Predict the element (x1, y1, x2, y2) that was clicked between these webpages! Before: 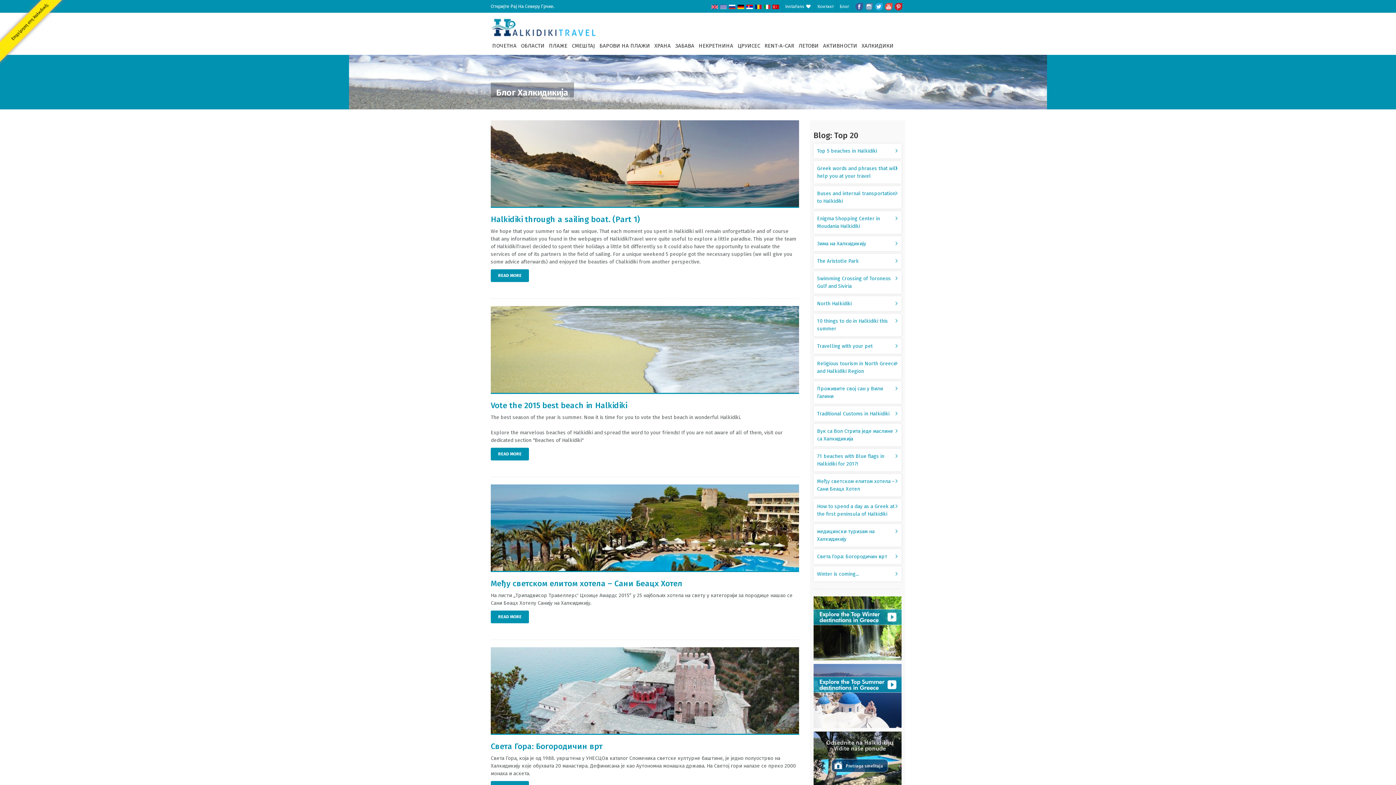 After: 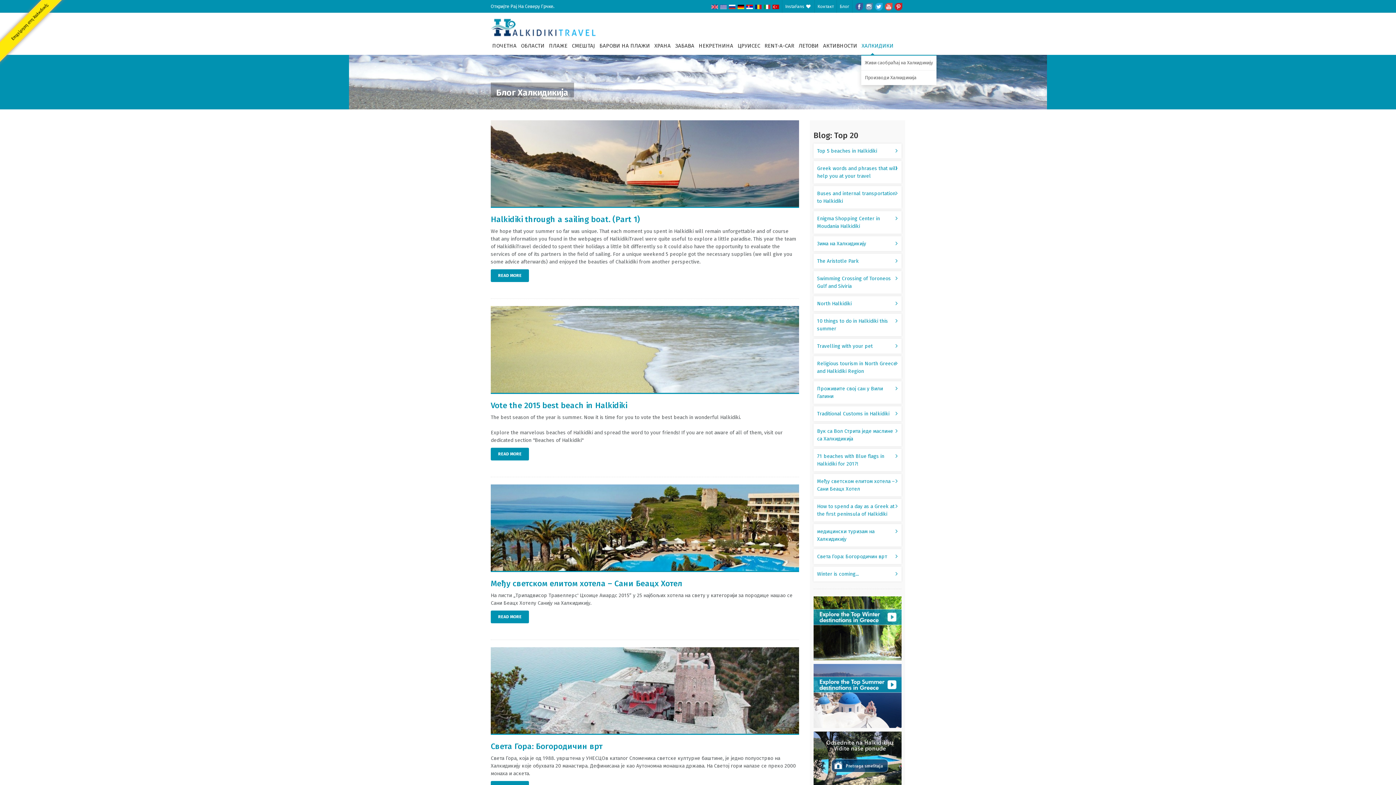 Action: bbox: (860, 38, 895, 54) label: ХАЛКИДИКИ